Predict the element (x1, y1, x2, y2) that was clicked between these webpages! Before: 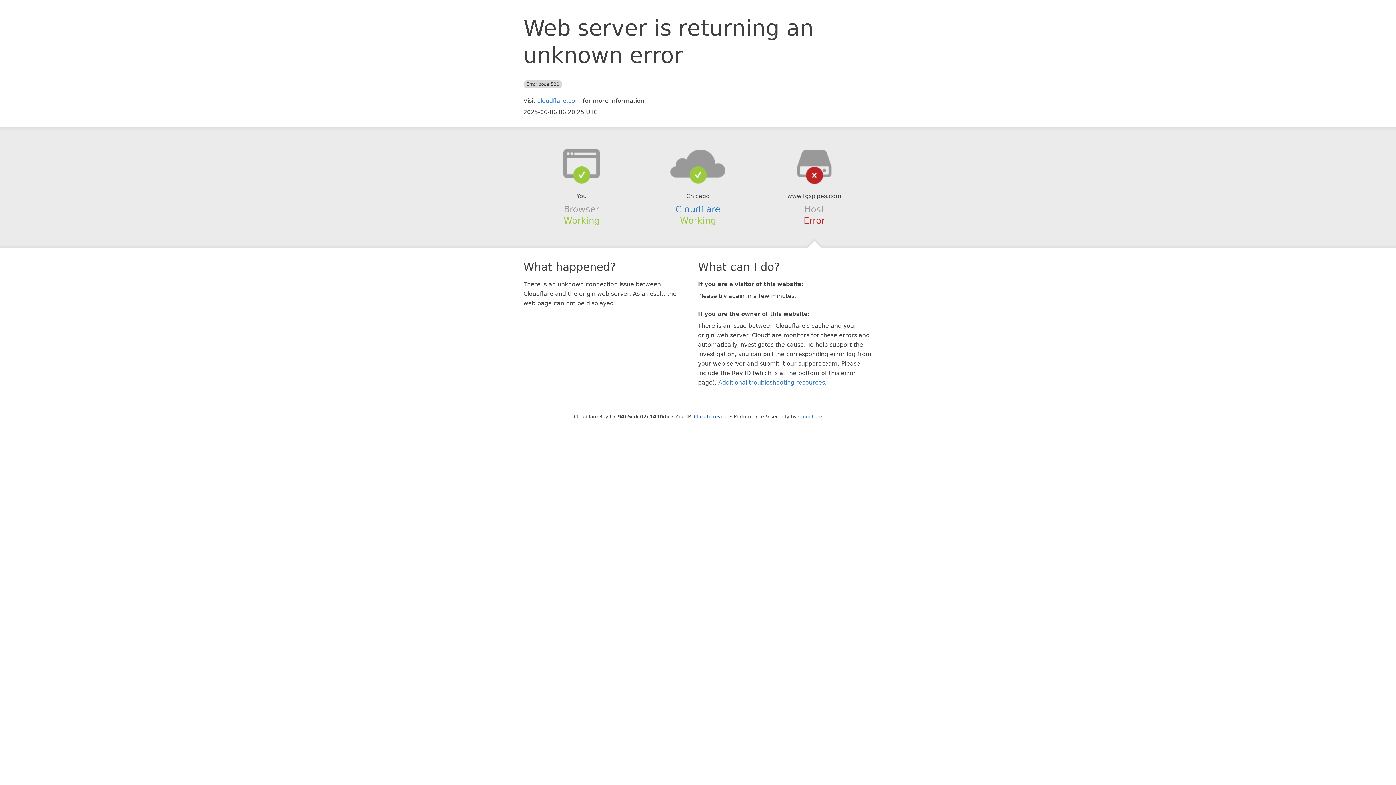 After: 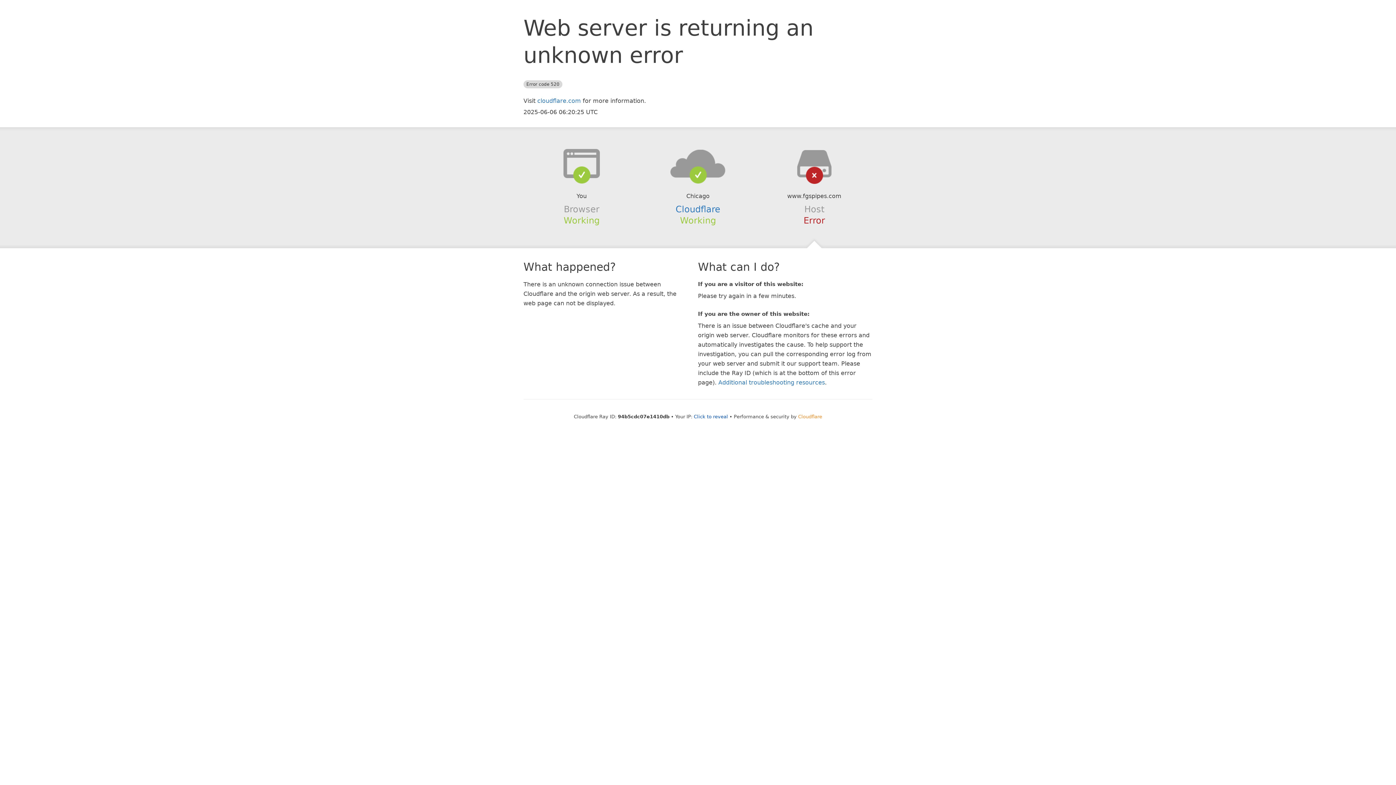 Action: label: Cloudflare bbox: (798, 414, 822, 419)